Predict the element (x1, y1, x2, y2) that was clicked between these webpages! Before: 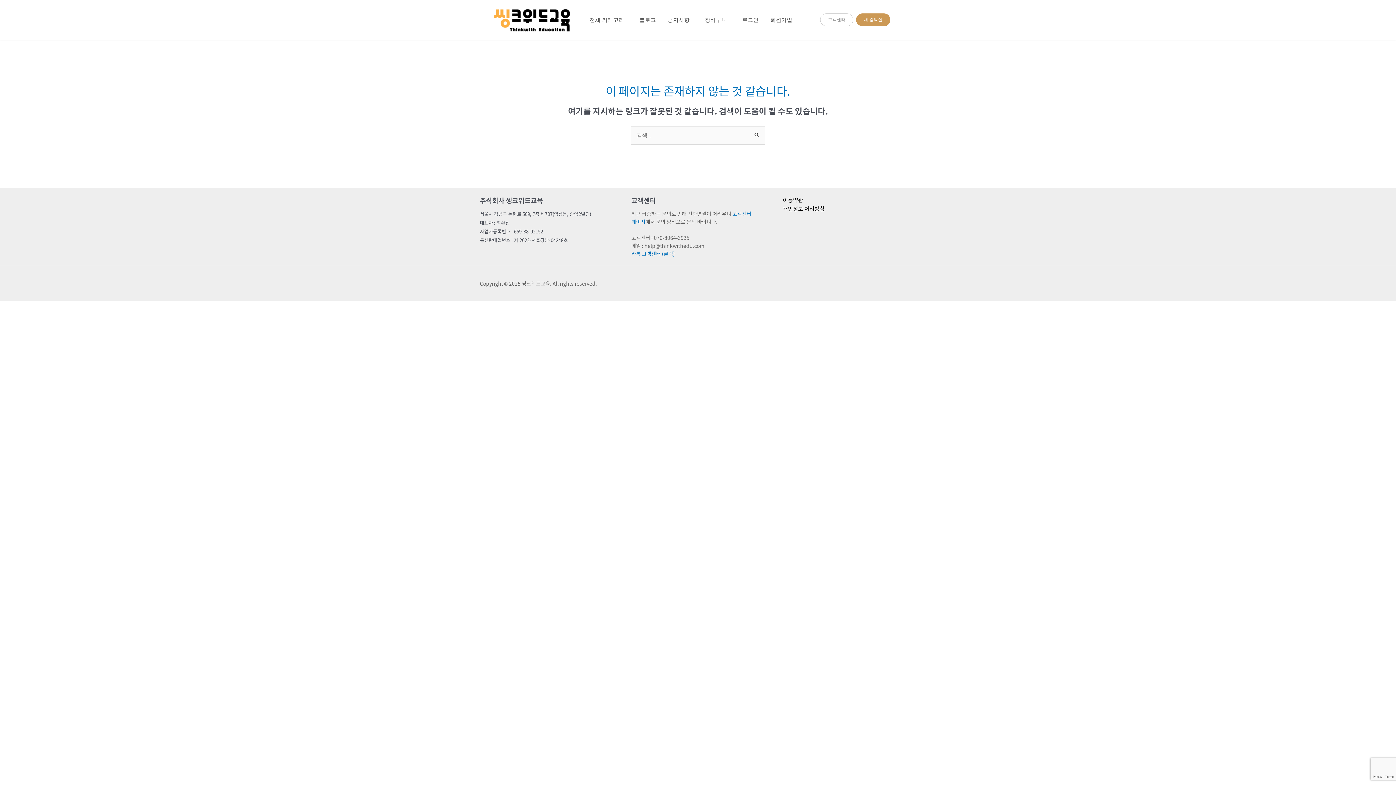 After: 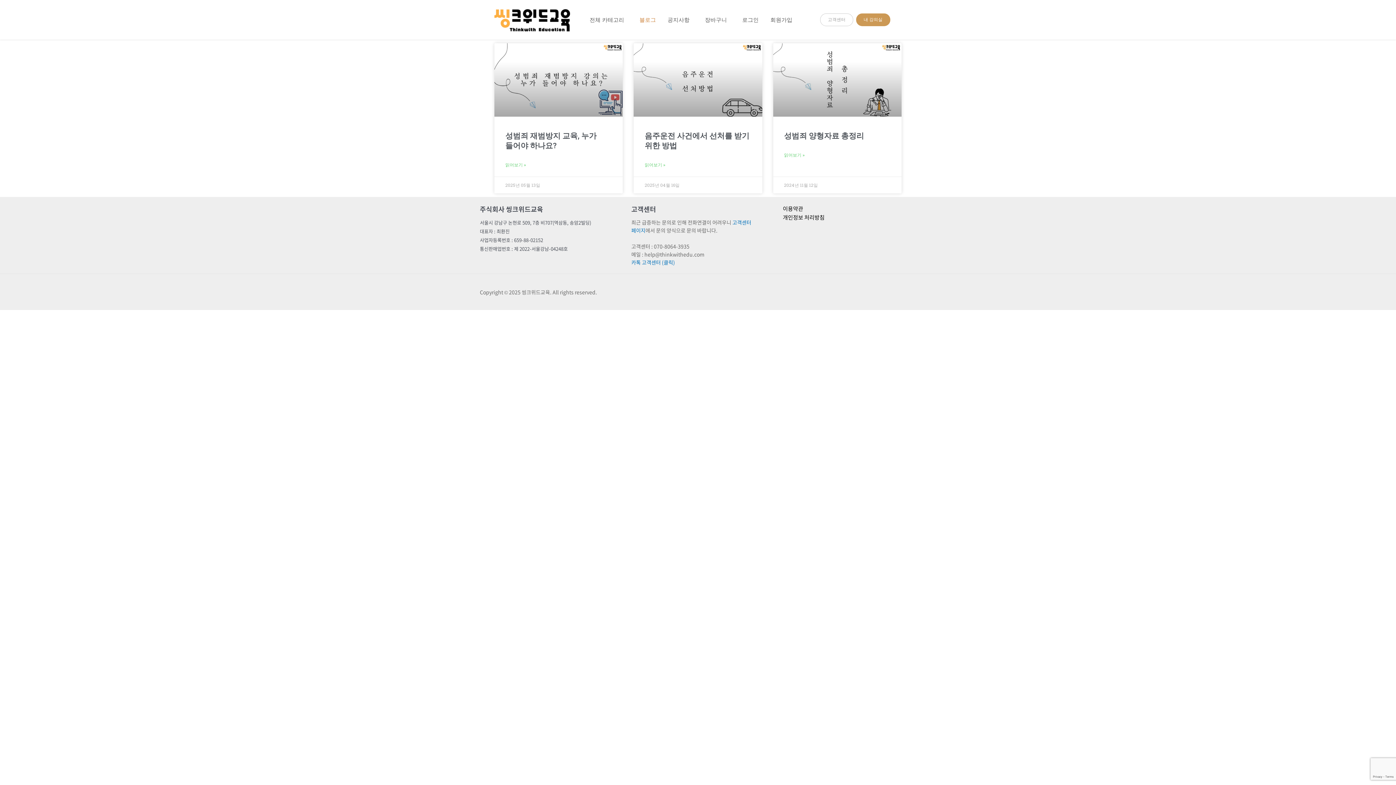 Action: label: 블로그 bbox: (633, 13, 661, 26)